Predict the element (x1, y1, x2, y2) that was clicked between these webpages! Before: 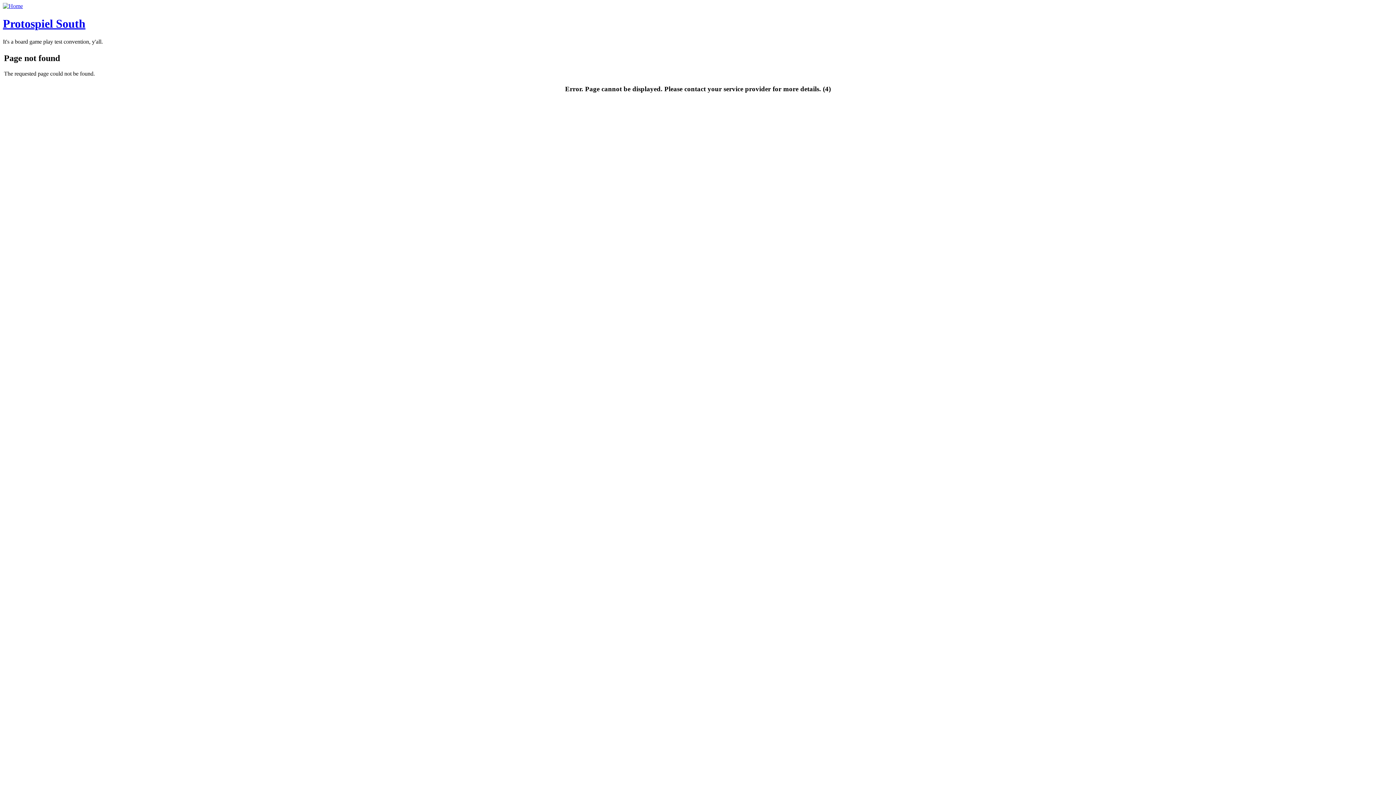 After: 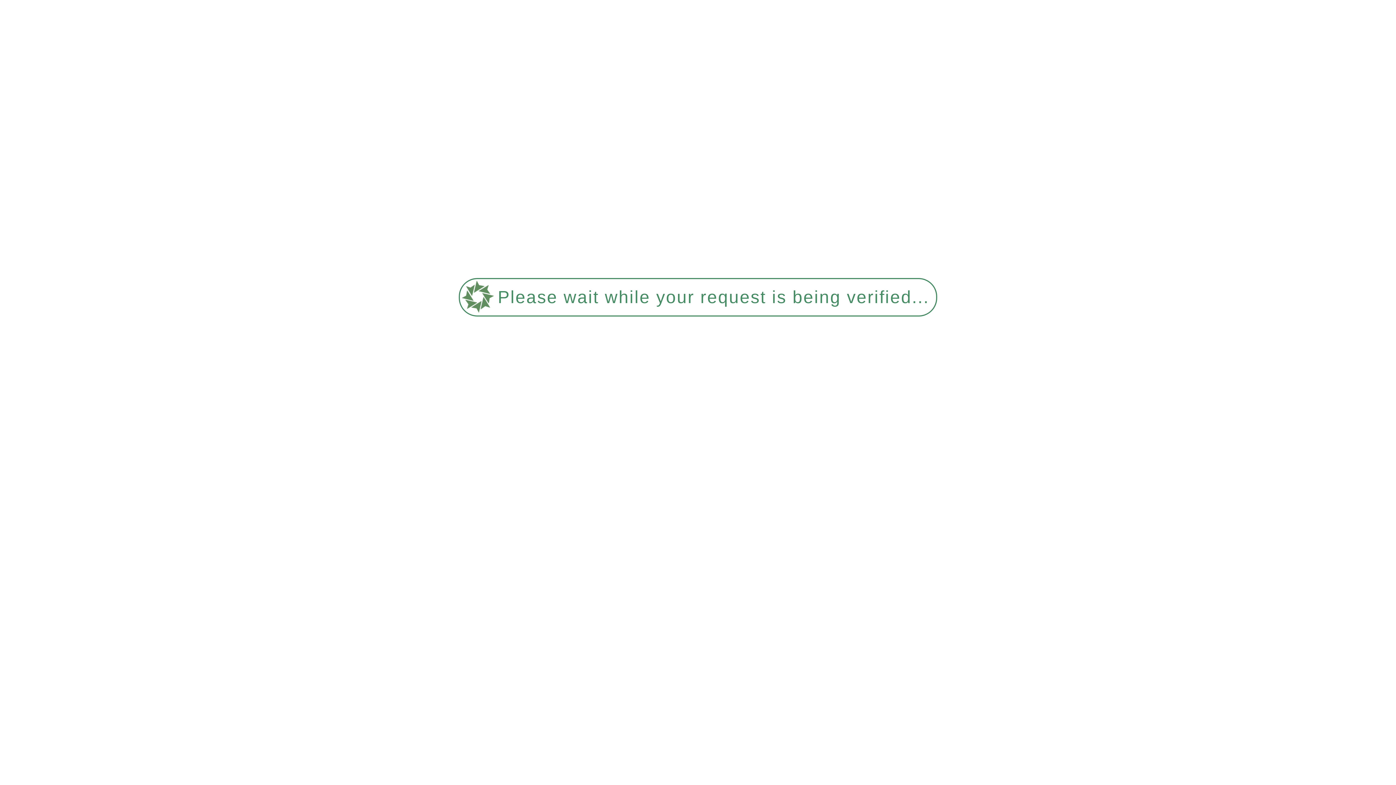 Action: bbox: (2, 17, 85, 30) label: Protospiel South